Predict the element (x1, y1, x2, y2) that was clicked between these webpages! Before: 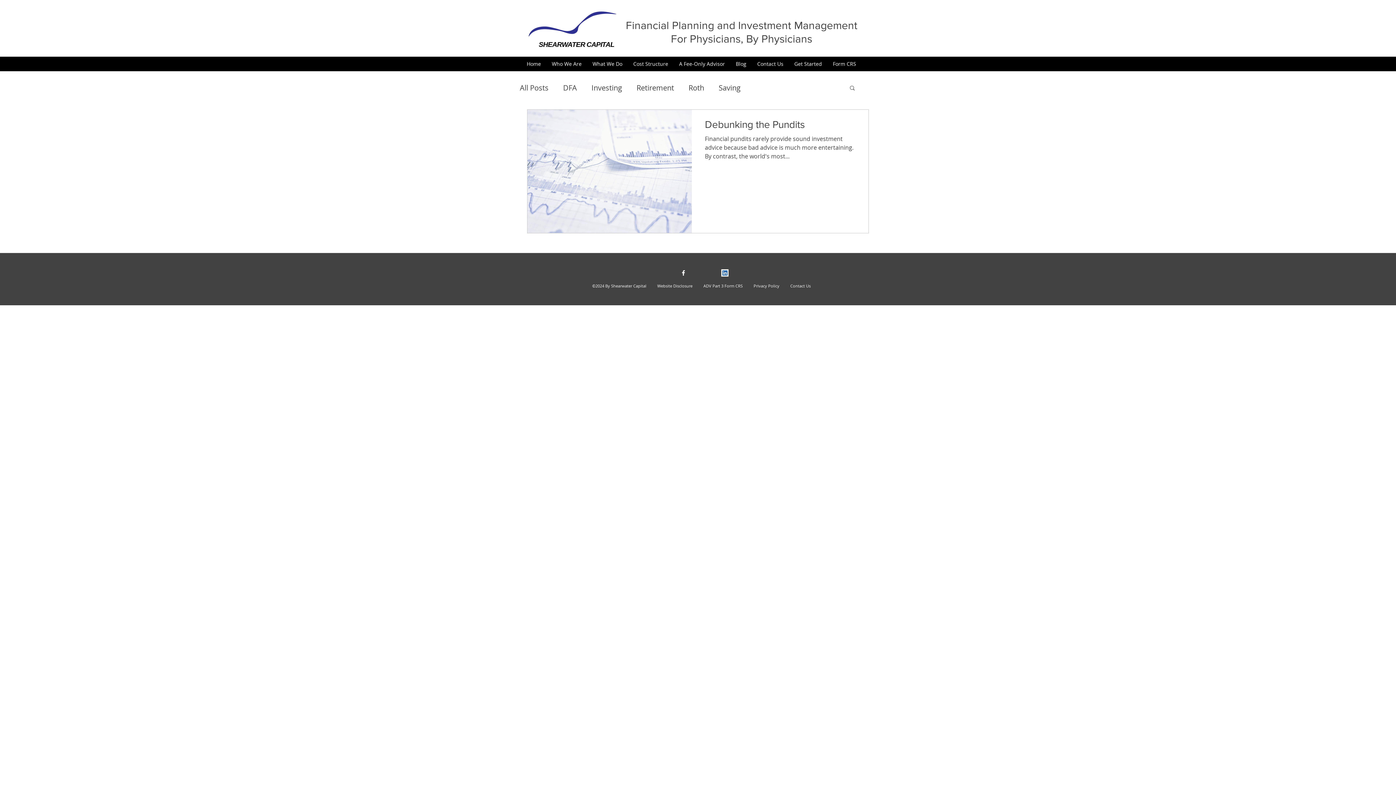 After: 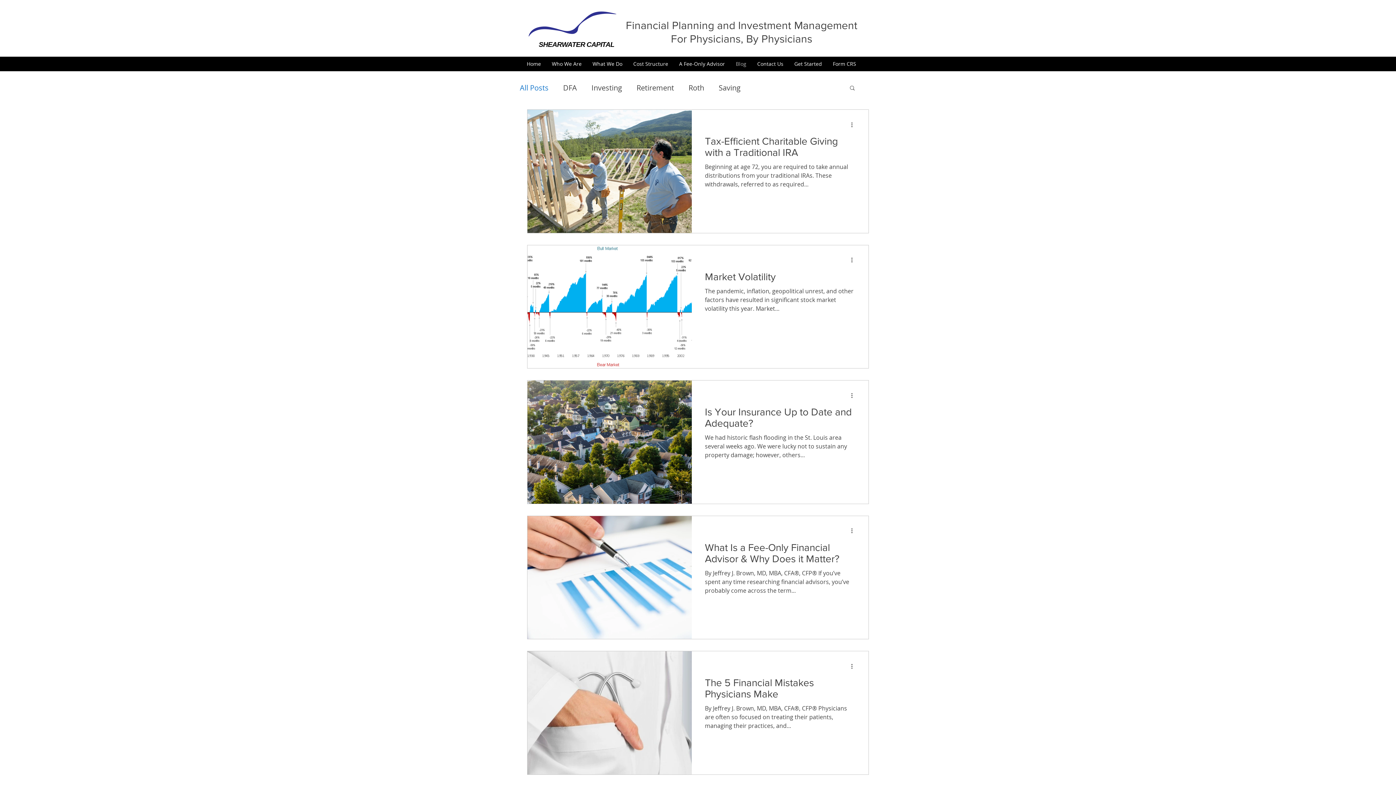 Action: bbox: (520, 82, 548, 92) label: All Posts